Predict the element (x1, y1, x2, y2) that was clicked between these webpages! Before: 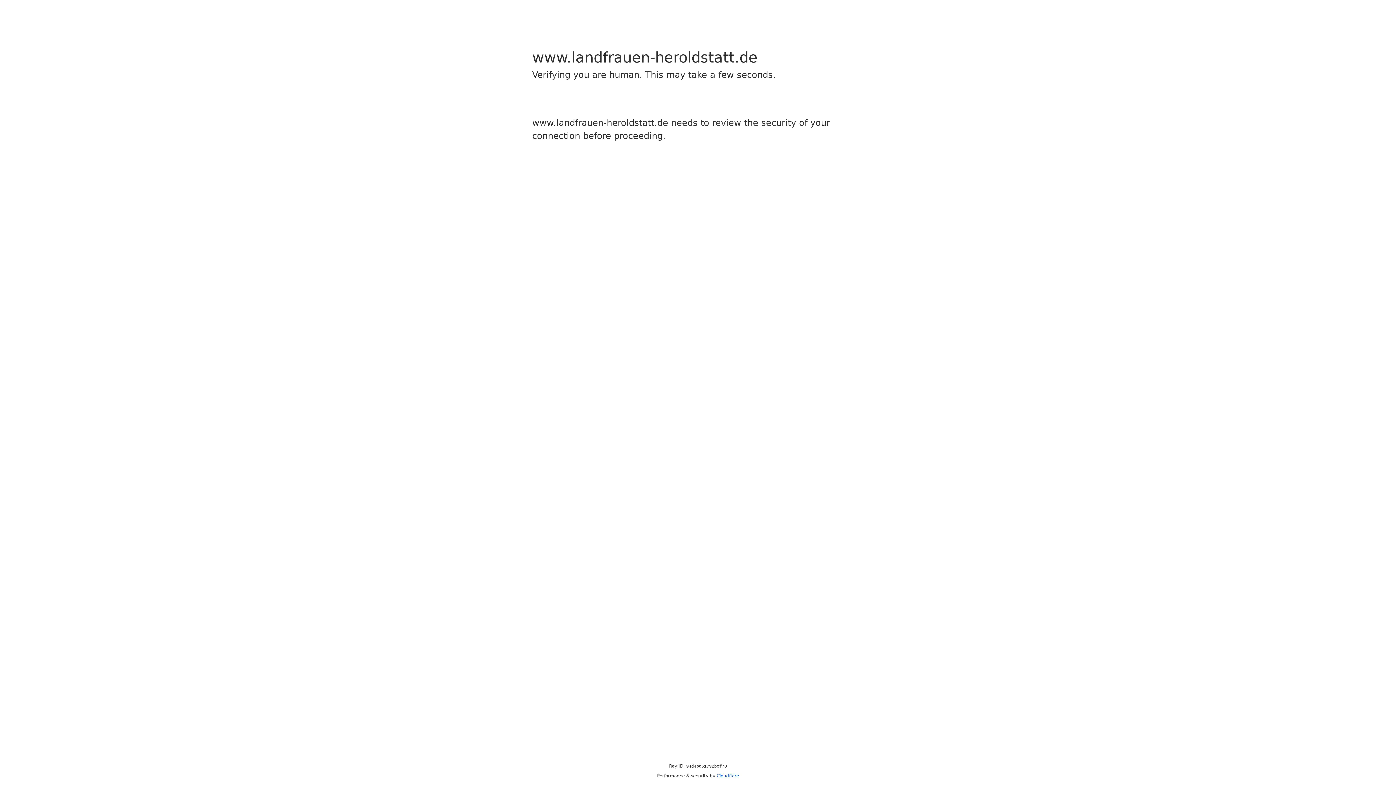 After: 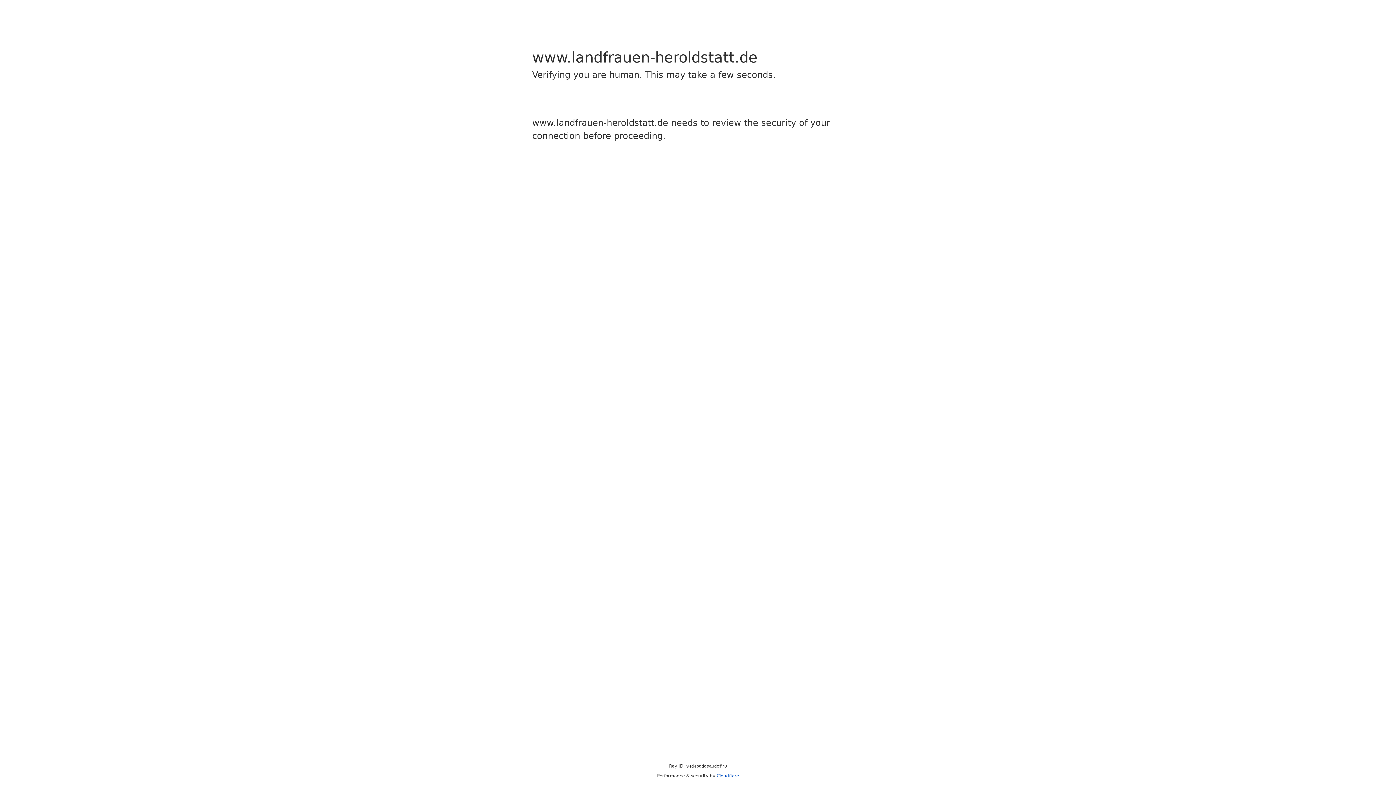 Action: bbox: (716, 773, 739, 778) label: Cloudflare